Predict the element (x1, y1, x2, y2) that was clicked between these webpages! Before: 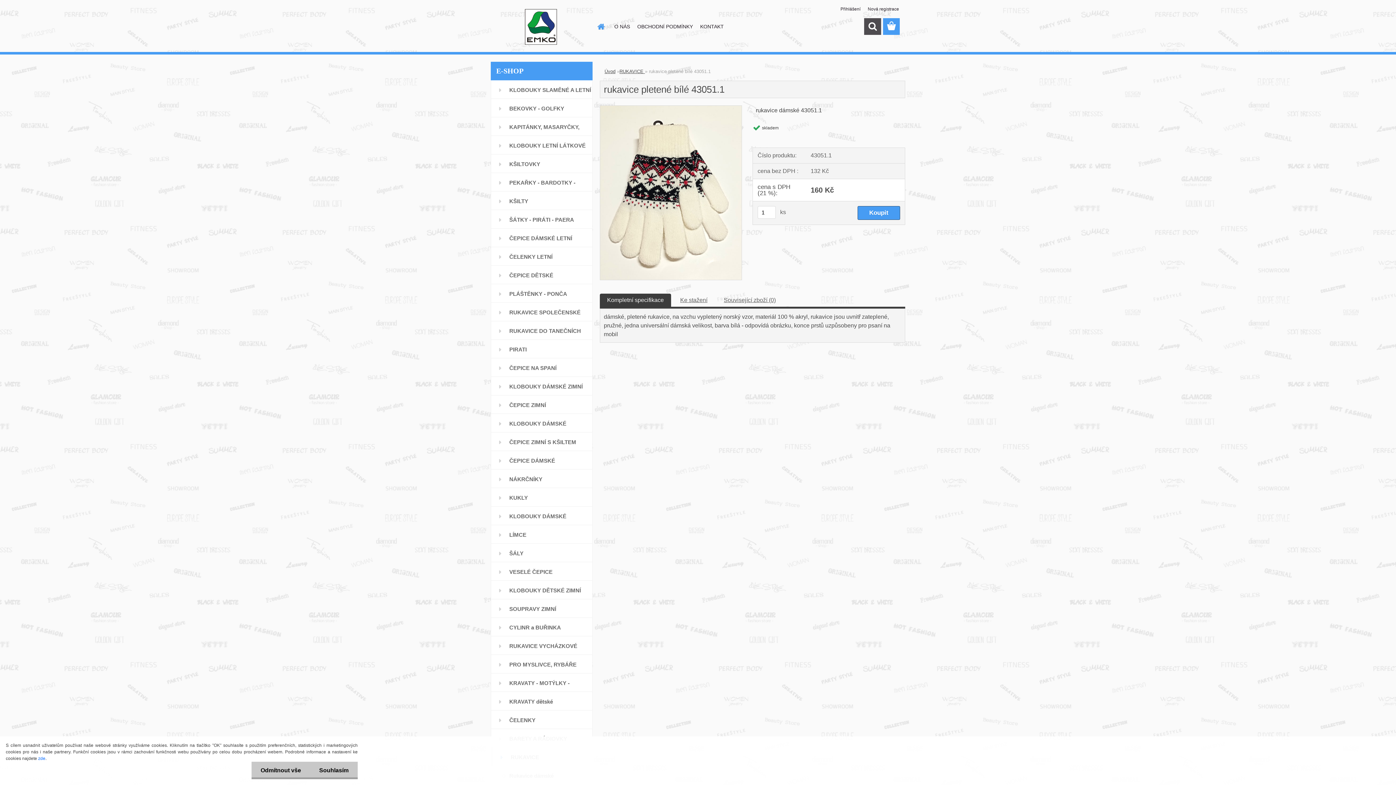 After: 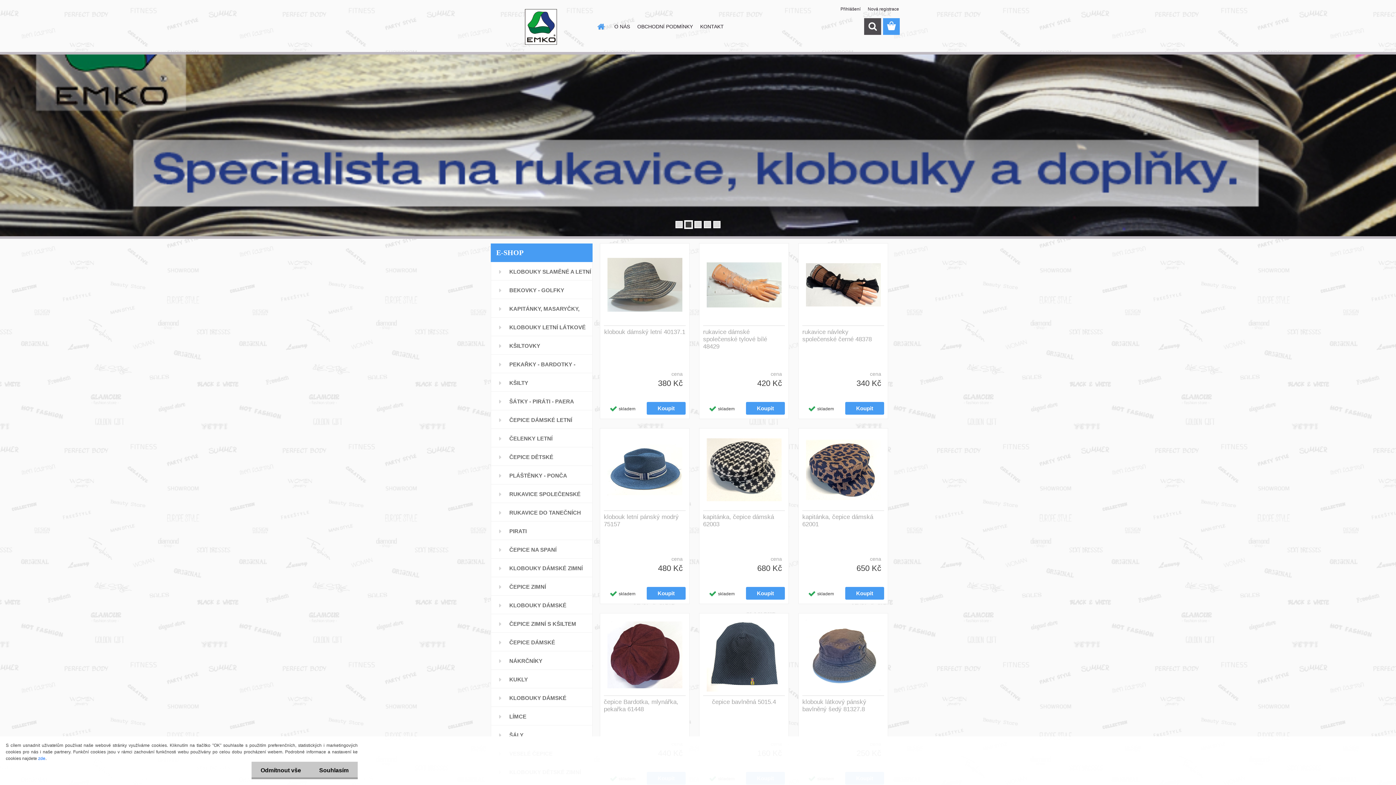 Action: bbox: (592, 18, 609, 34)